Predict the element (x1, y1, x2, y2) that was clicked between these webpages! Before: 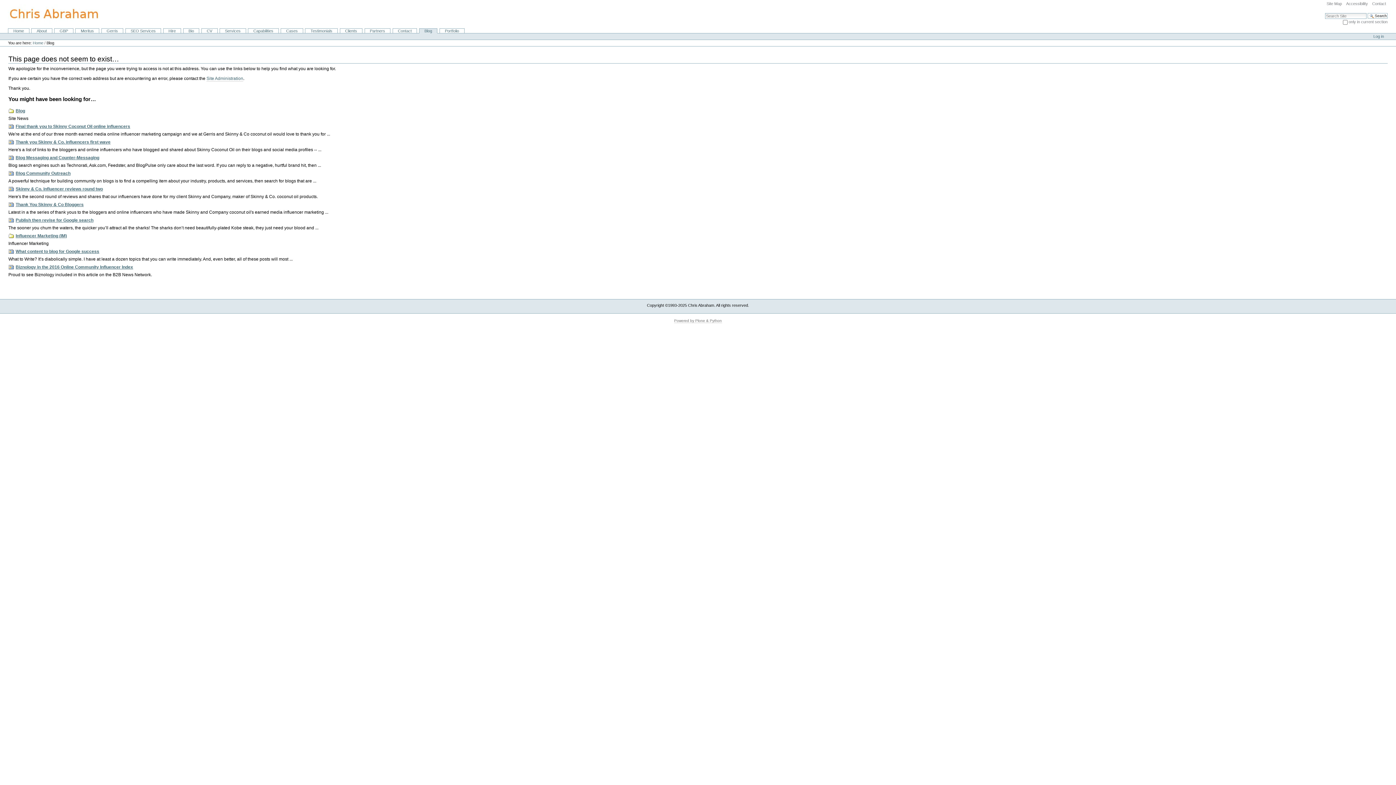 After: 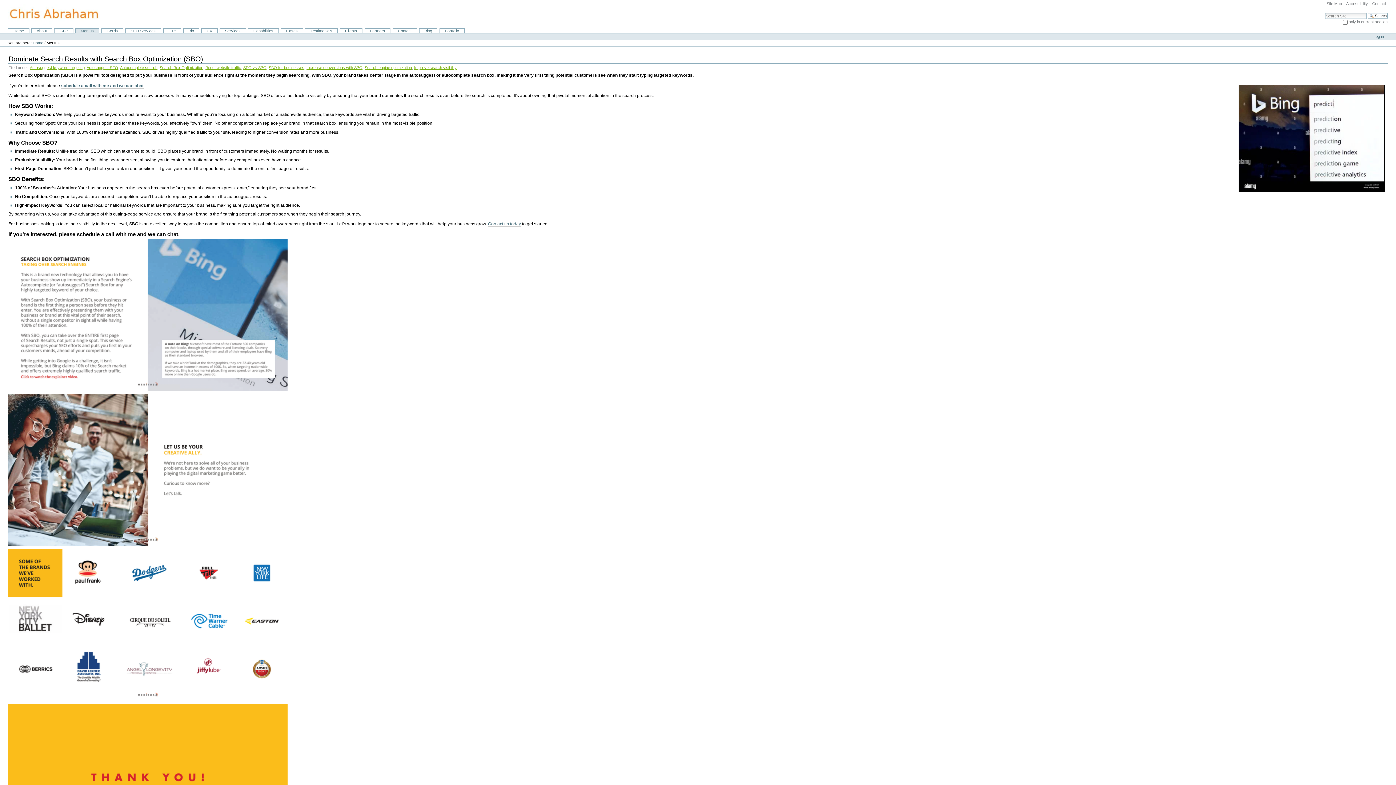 Action: label: Meritus bbox: (75, 28, 99, 33)